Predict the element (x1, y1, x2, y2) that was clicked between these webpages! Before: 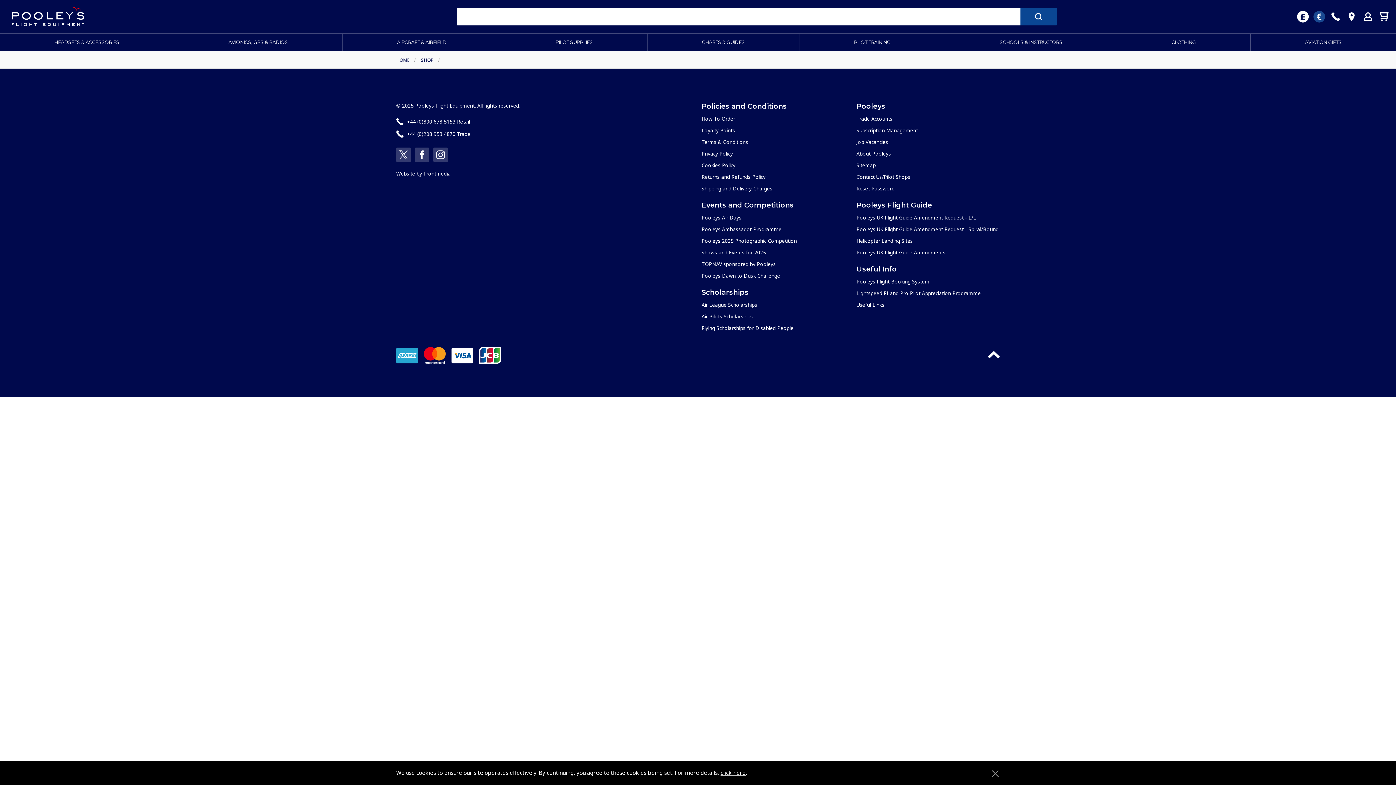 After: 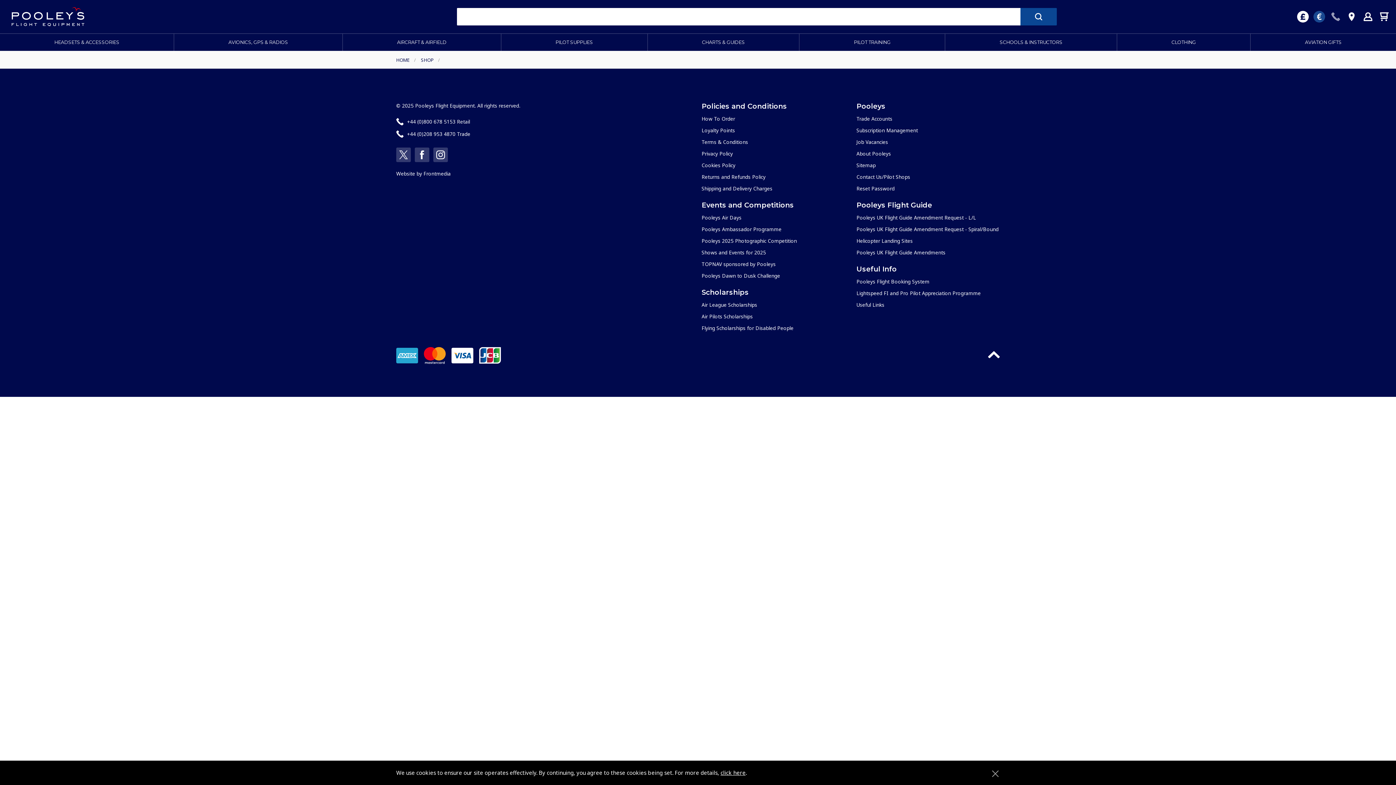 Action: bbox: (1330, 10, 1341, 22)